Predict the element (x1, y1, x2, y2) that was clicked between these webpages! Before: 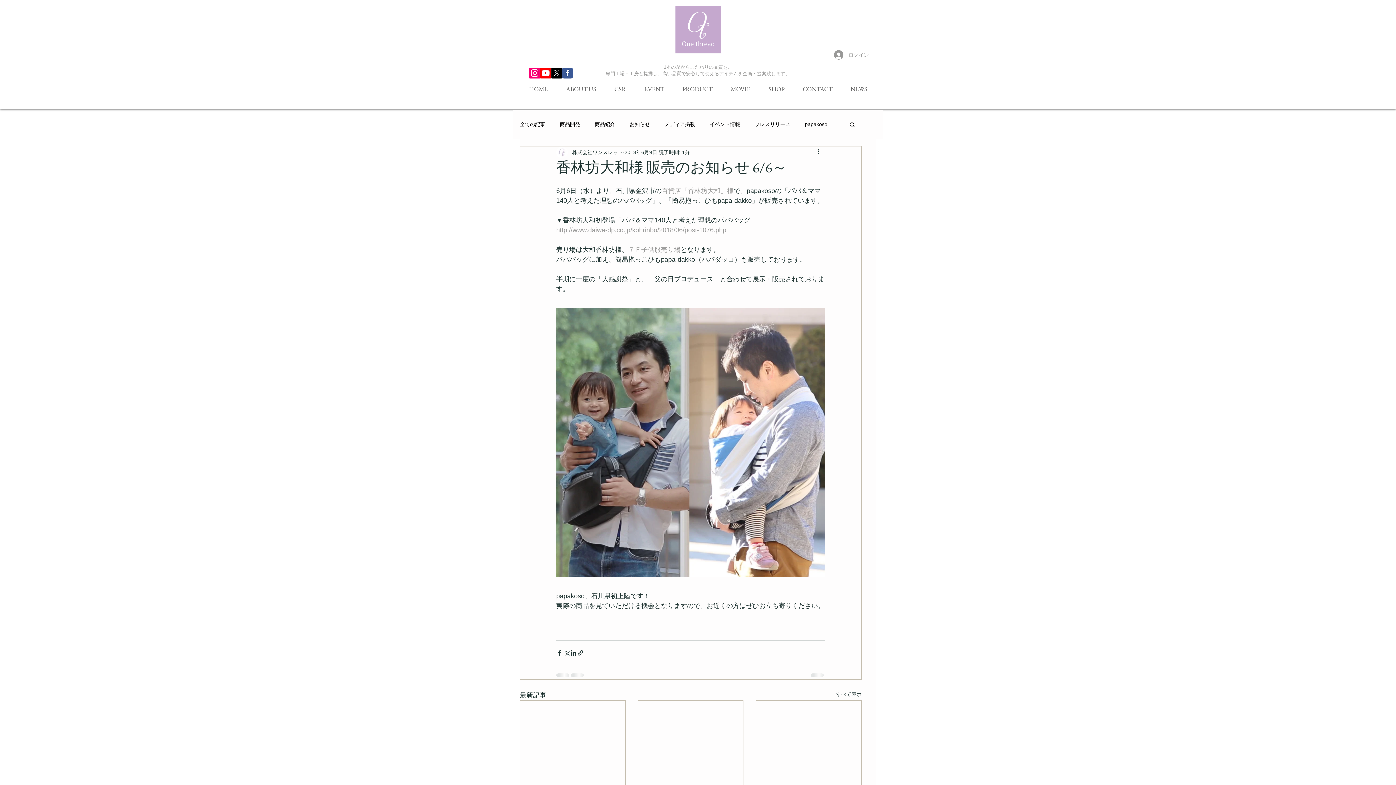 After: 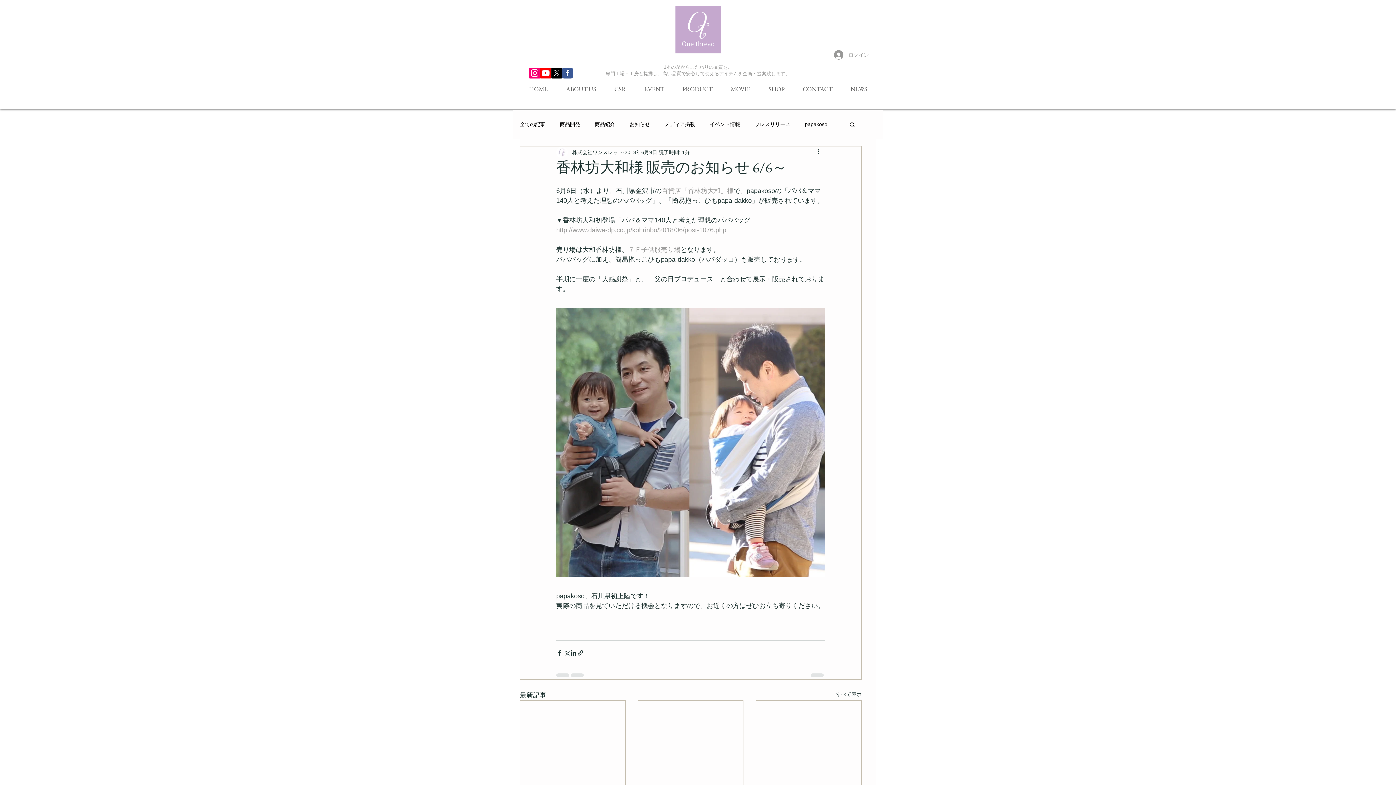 Action: label: Youtube bbox: (540, 67, 551, 78)